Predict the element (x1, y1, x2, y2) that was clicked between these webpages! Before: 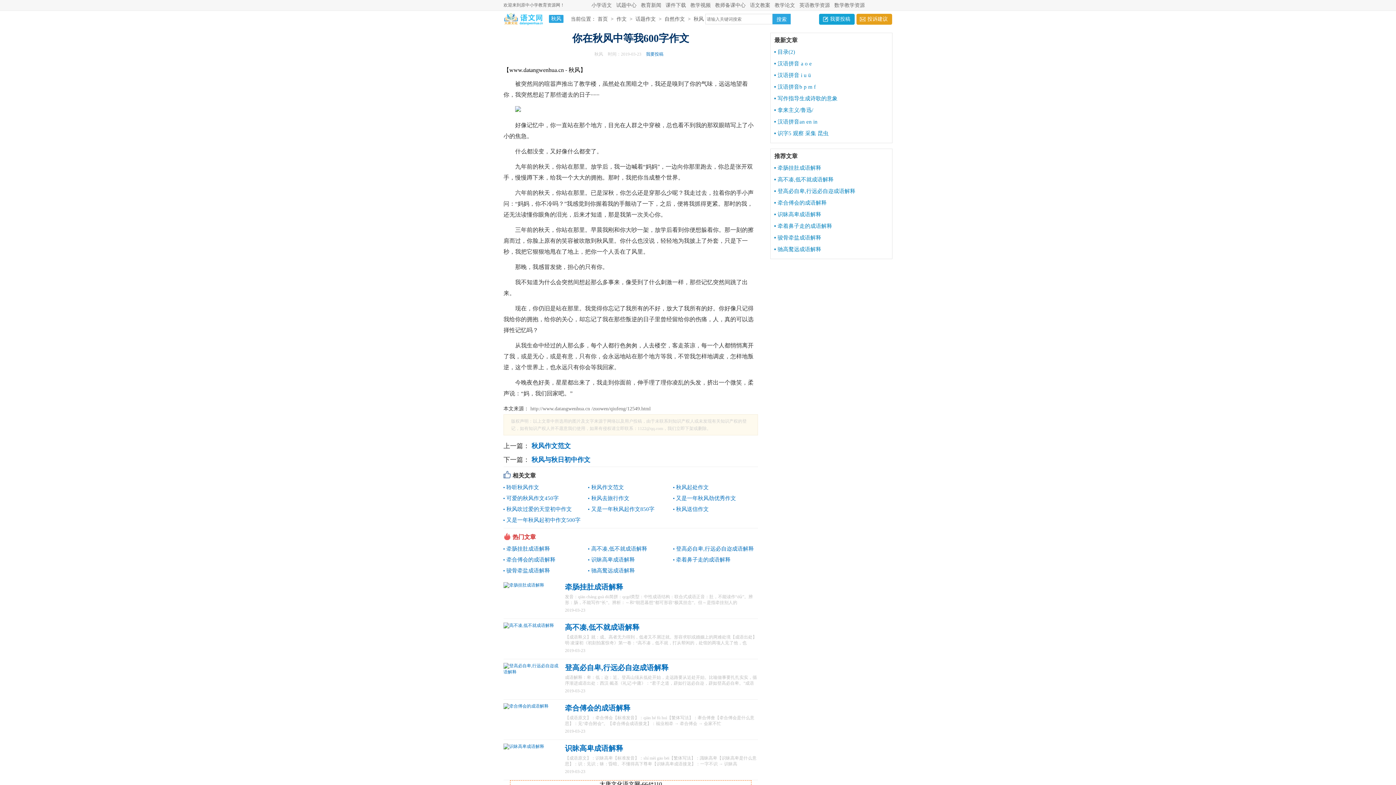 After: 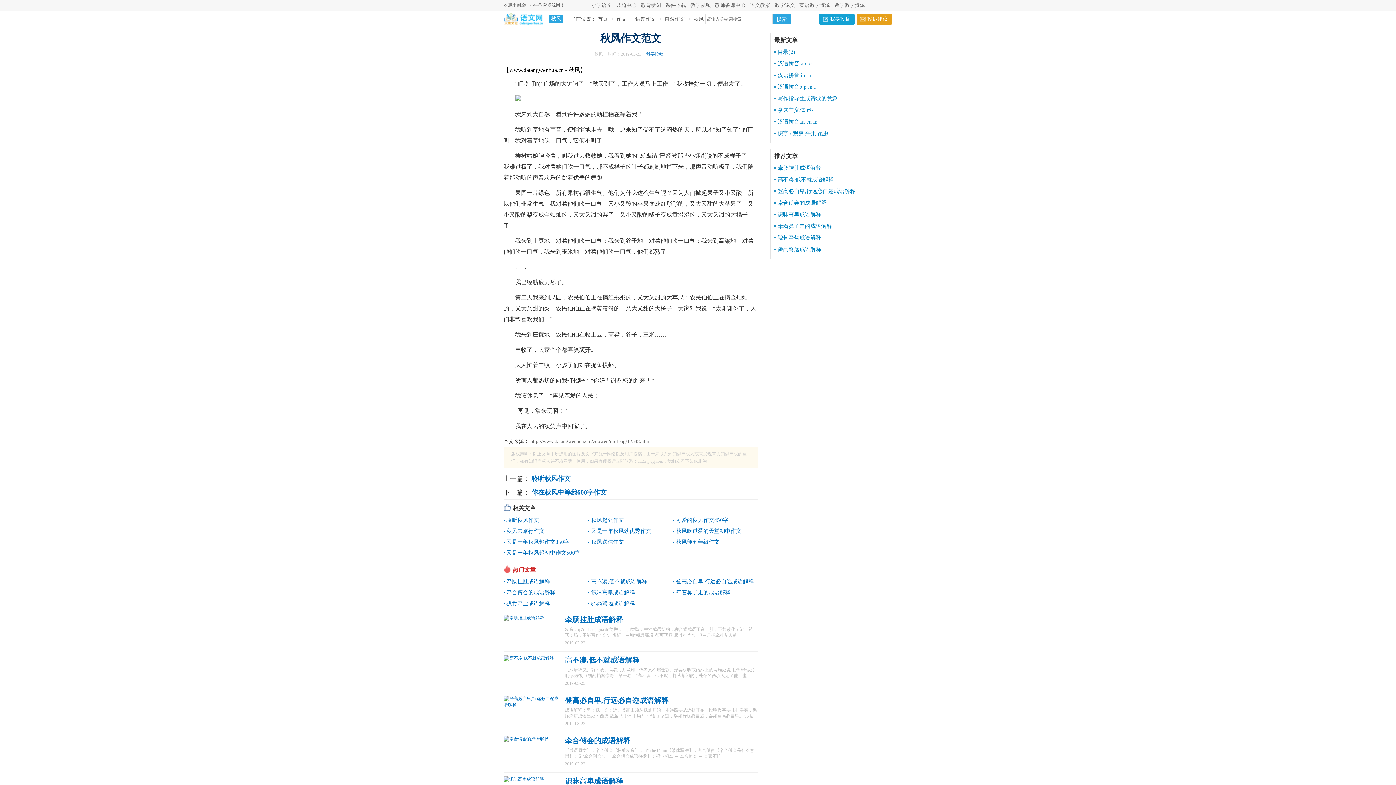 Action: label:  秋风作文范文 bbox: (529, 442, 570, 449)